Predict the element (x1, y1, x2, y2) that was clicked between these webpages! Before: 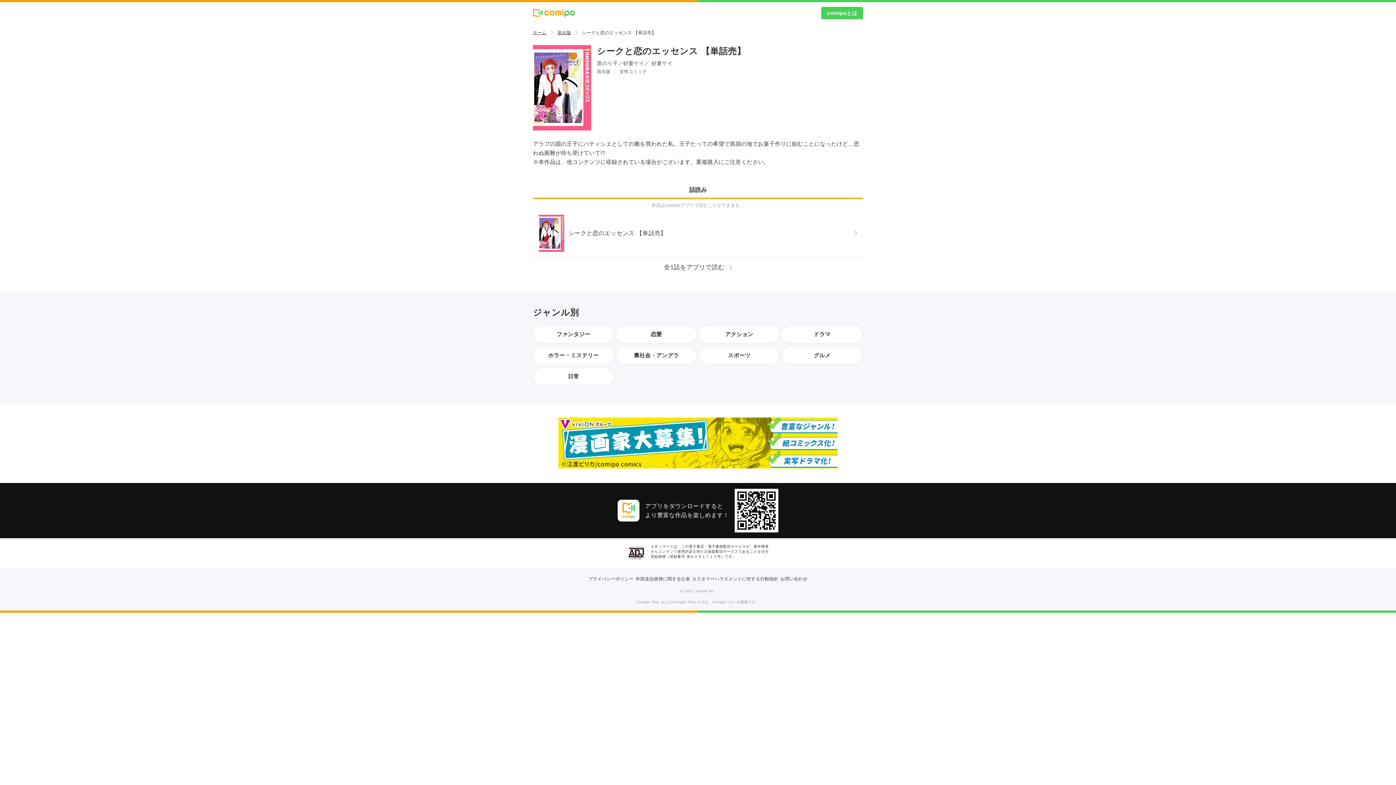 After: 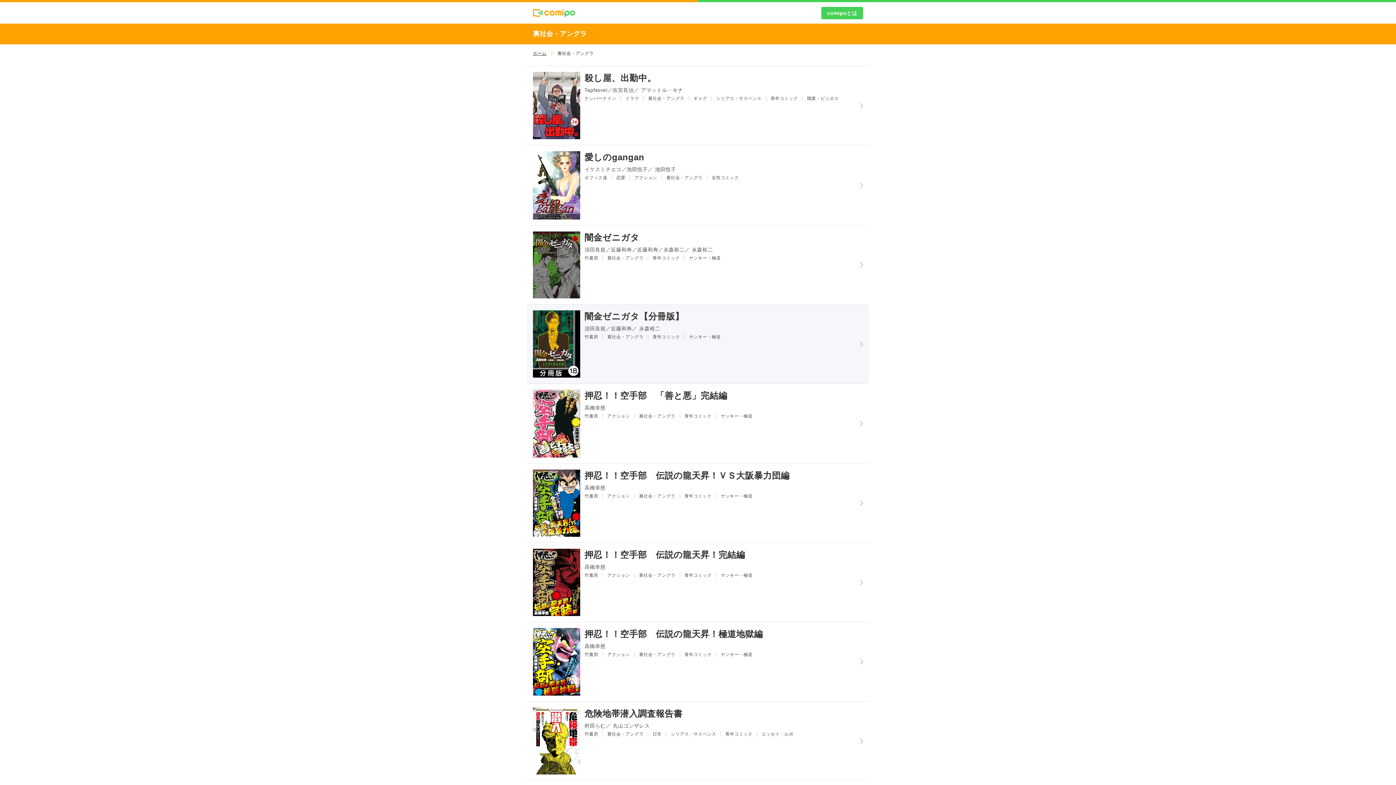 Action: bbox: (616, 346, 697, 364) label: 裏社会・アングラ